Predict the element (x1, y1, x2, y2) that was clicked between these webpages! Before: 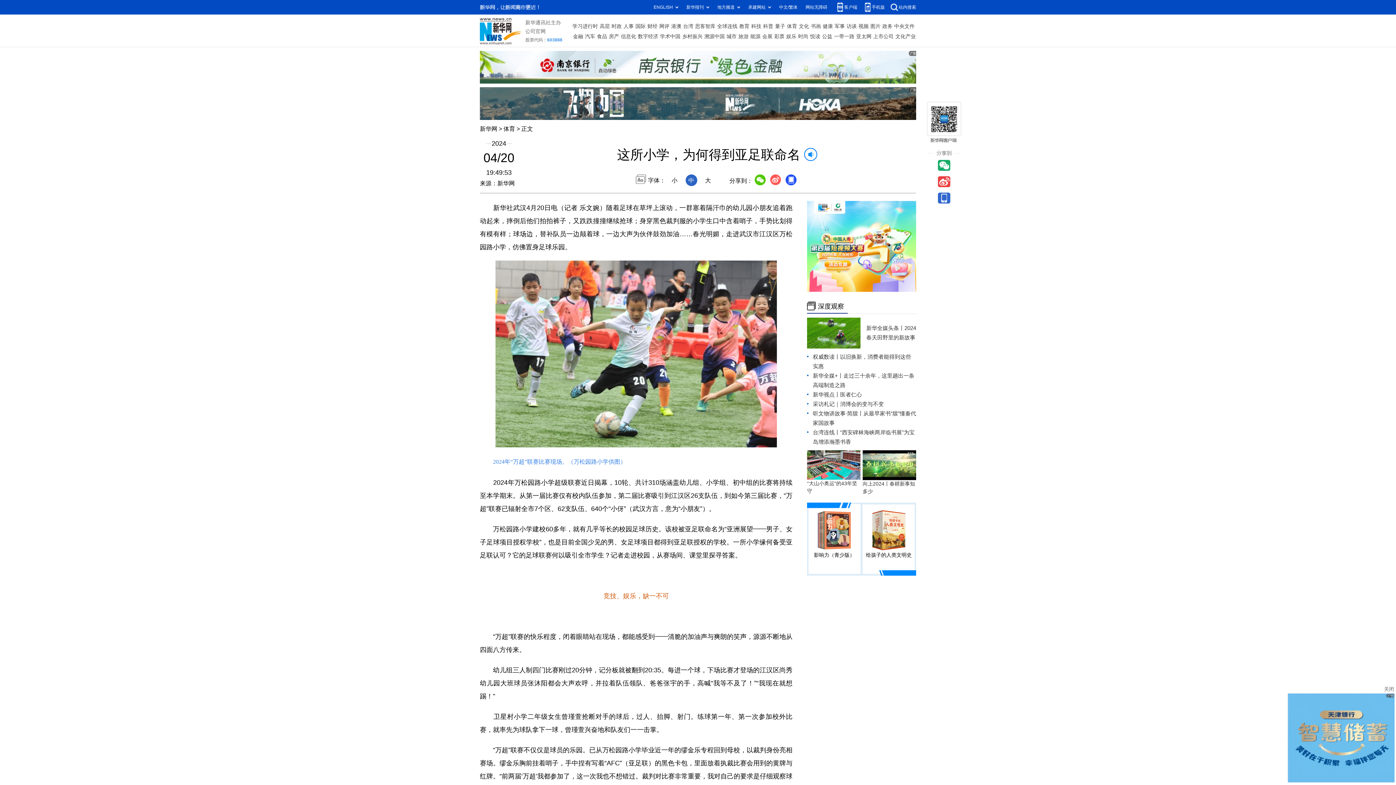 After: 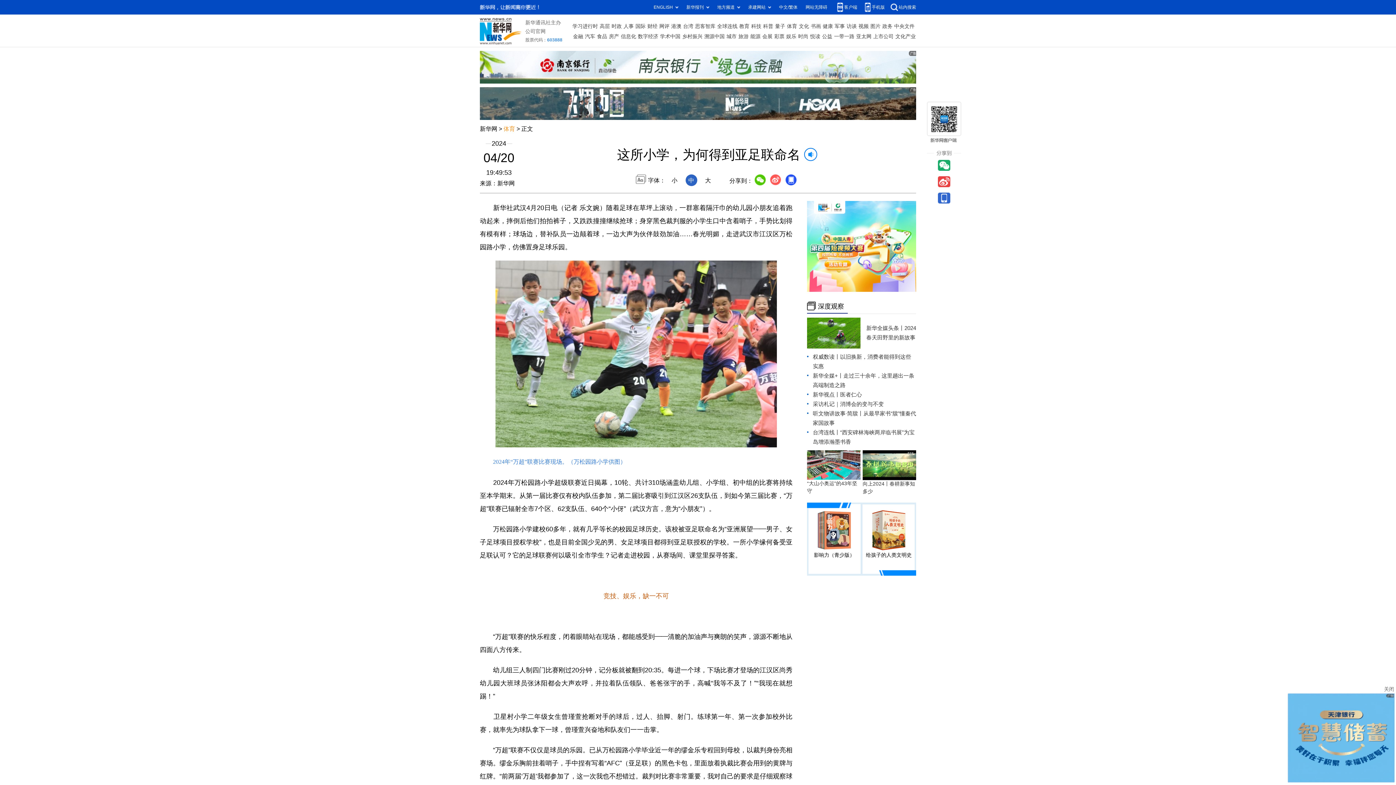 Action: bbox: (503, 125, 515, 131) label: 体育